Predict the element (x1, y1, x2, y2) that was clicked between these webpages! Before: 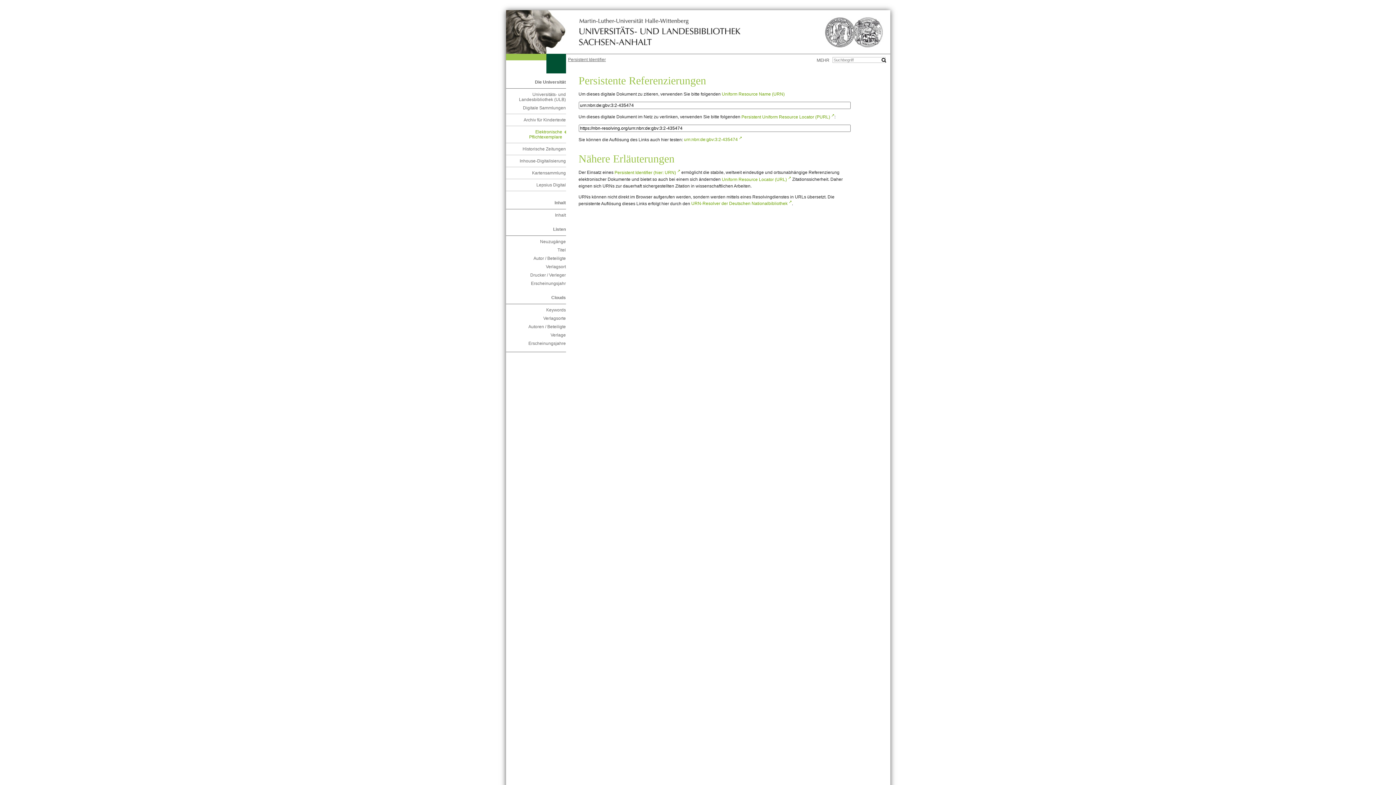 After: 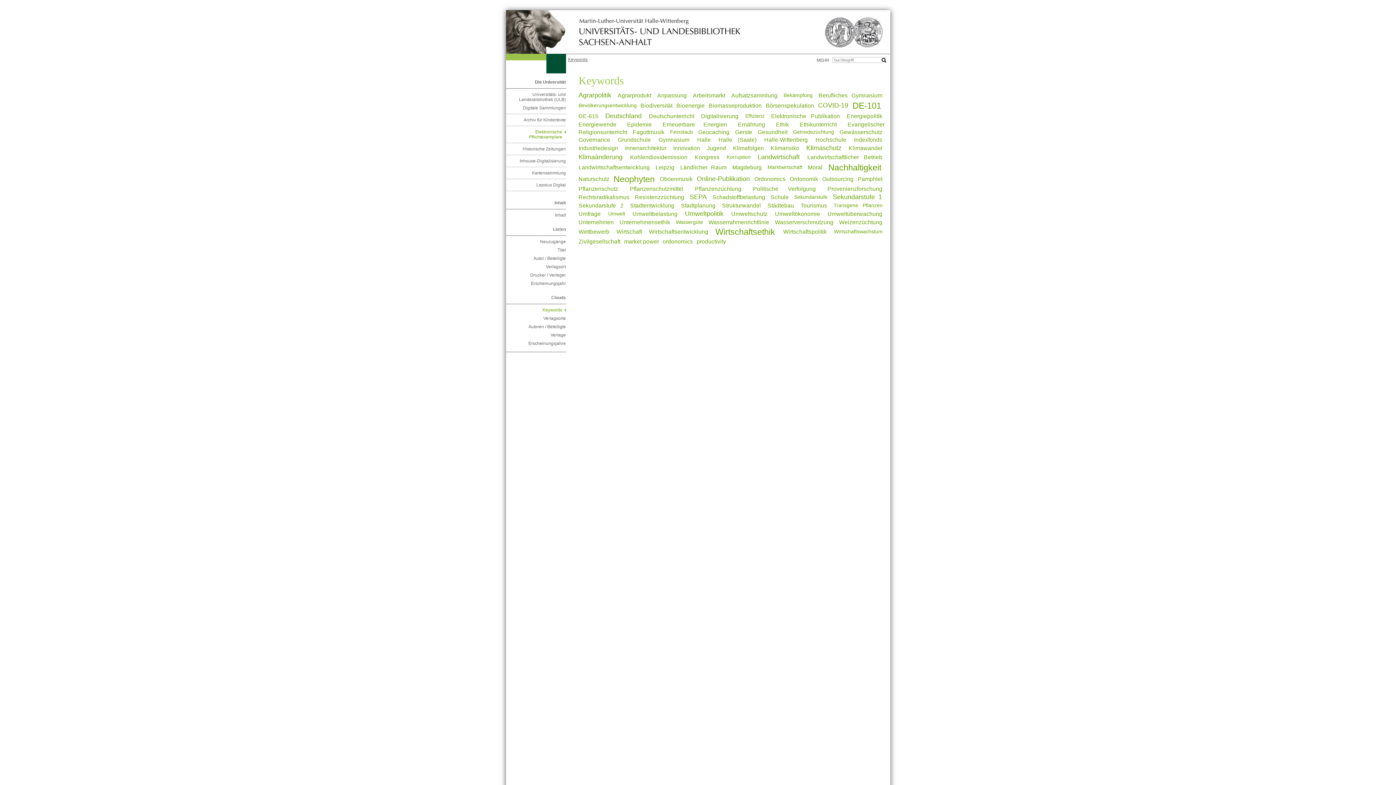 Action: bbox: (509, 307, 566, 312) label: Keywords